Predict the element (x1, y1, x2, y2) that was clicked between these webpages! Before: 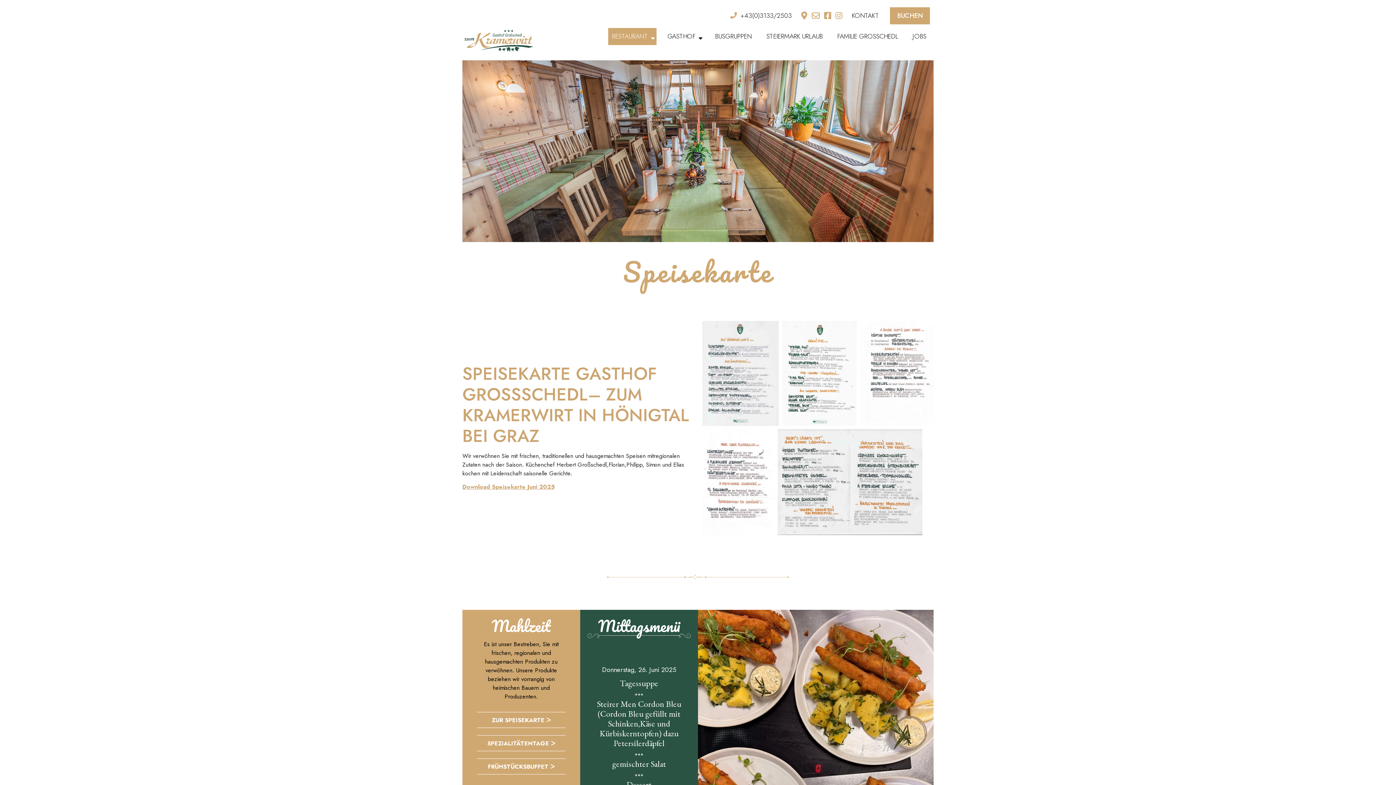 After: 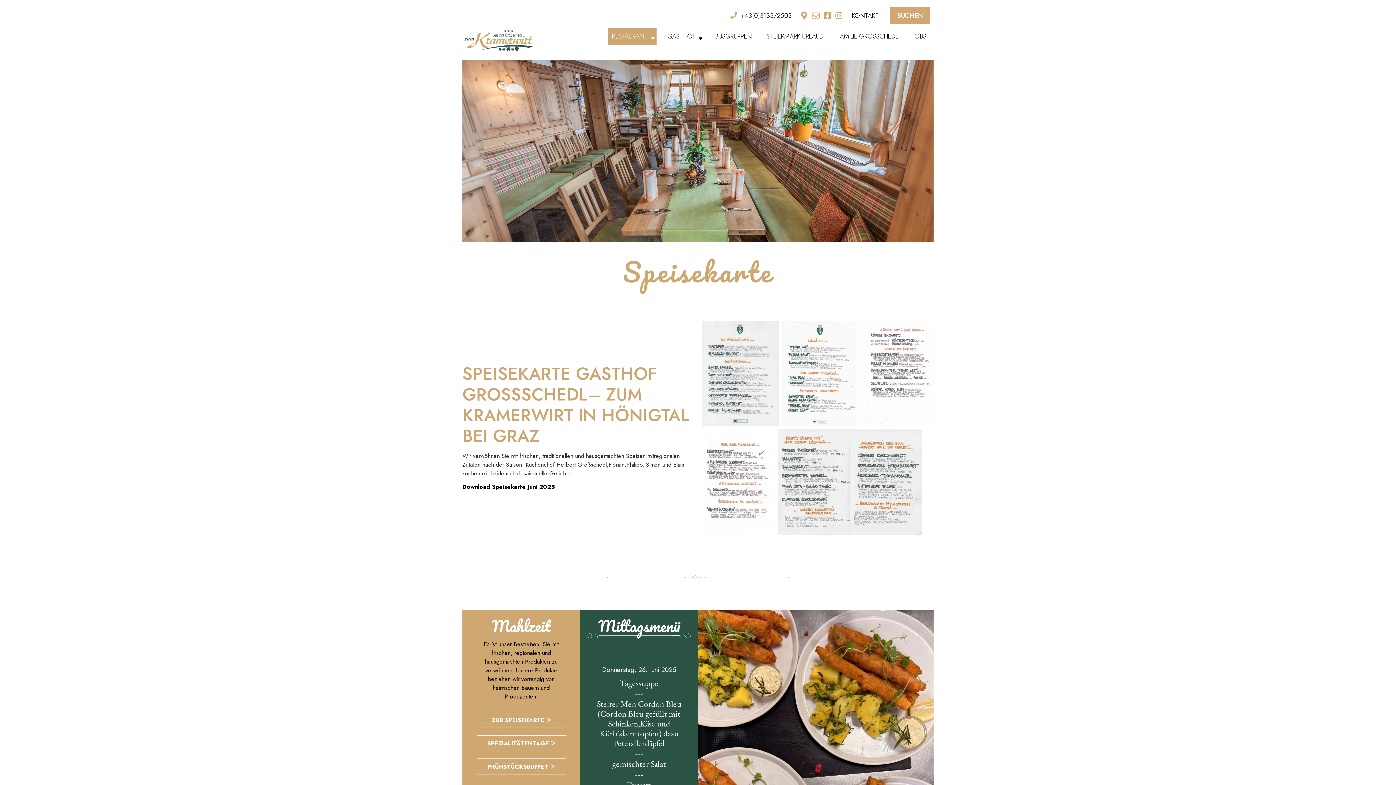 Action: label: Download Speisekarte Juni 2025 bbox: (462, 482, 554, 491)